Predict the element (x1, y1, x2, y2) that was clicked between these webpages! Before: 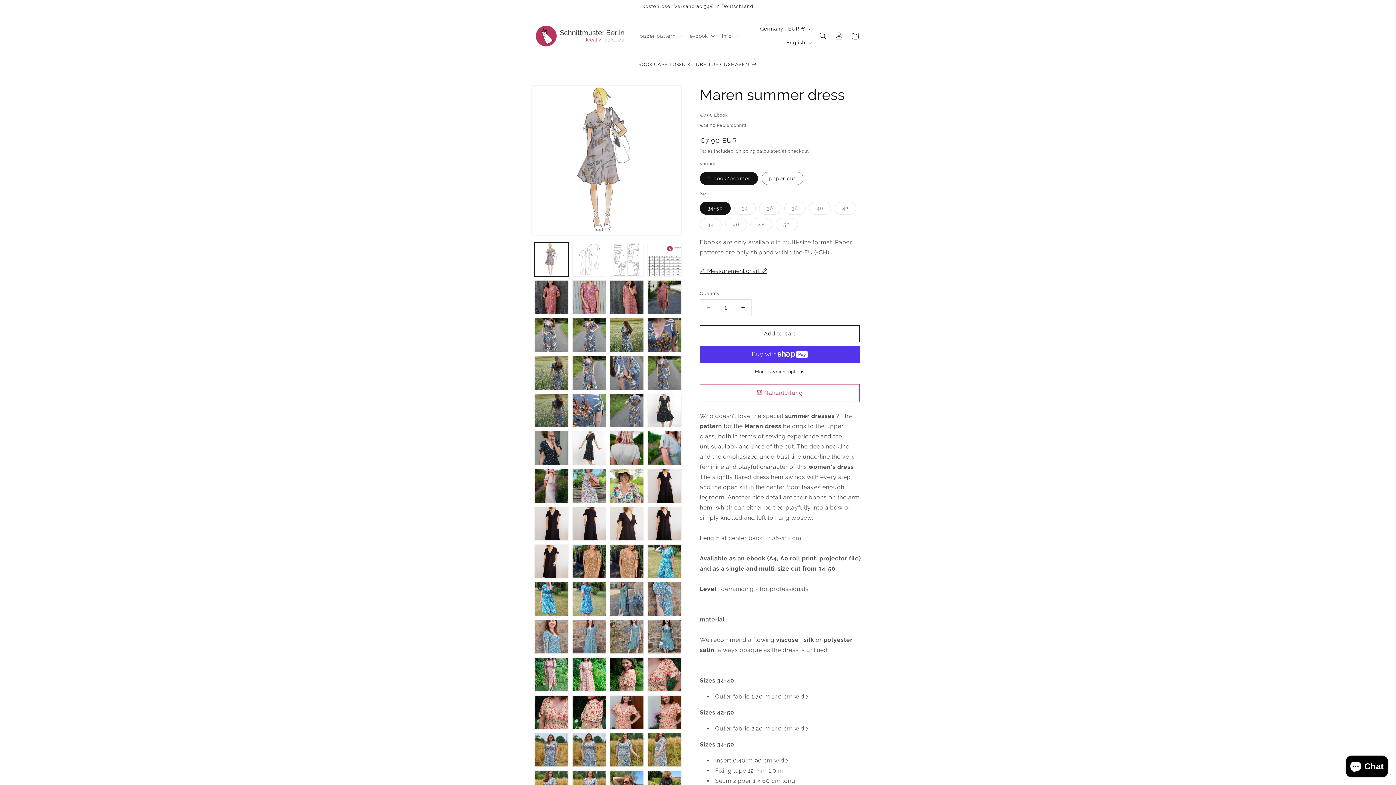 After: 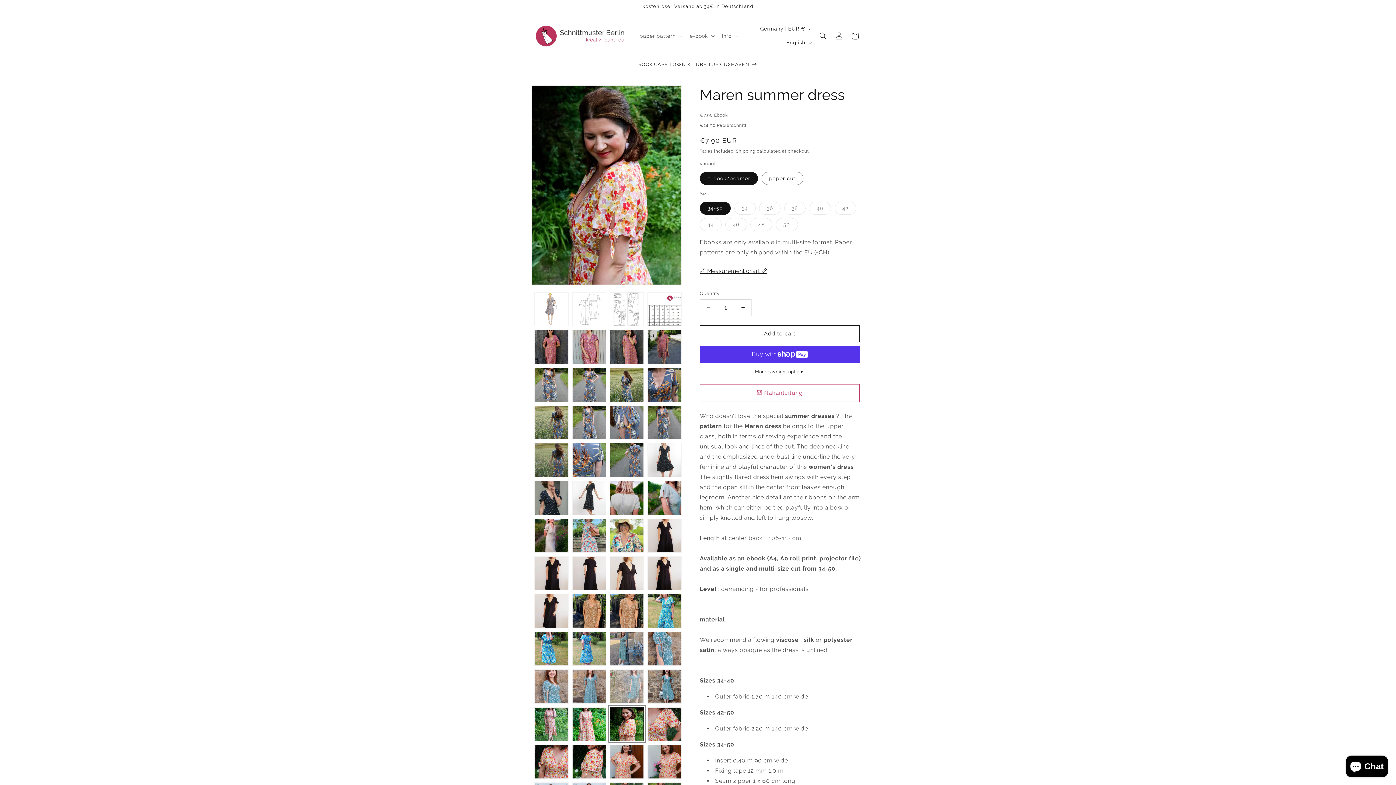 Action: bbox: (610, 657, 644, 691) label: Load image 47 in gallery view